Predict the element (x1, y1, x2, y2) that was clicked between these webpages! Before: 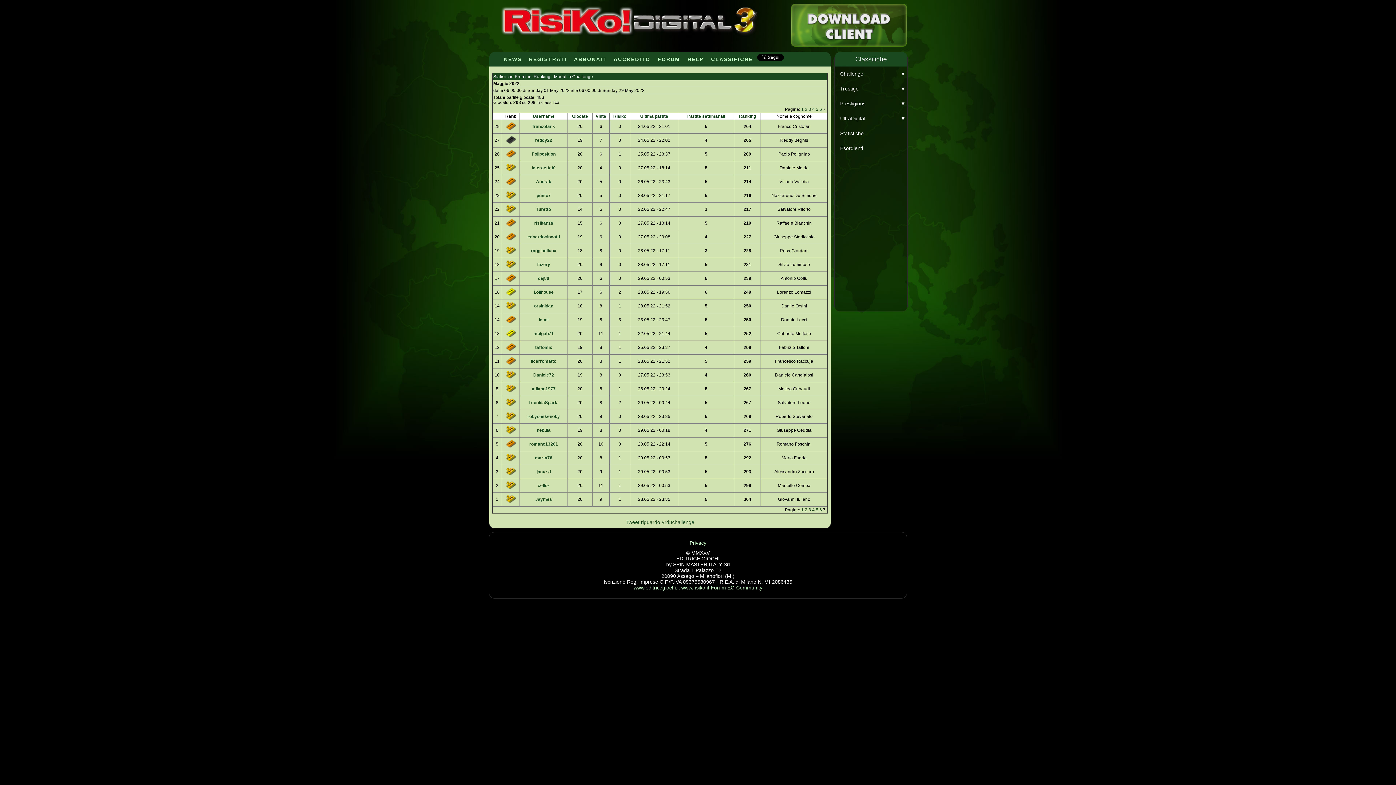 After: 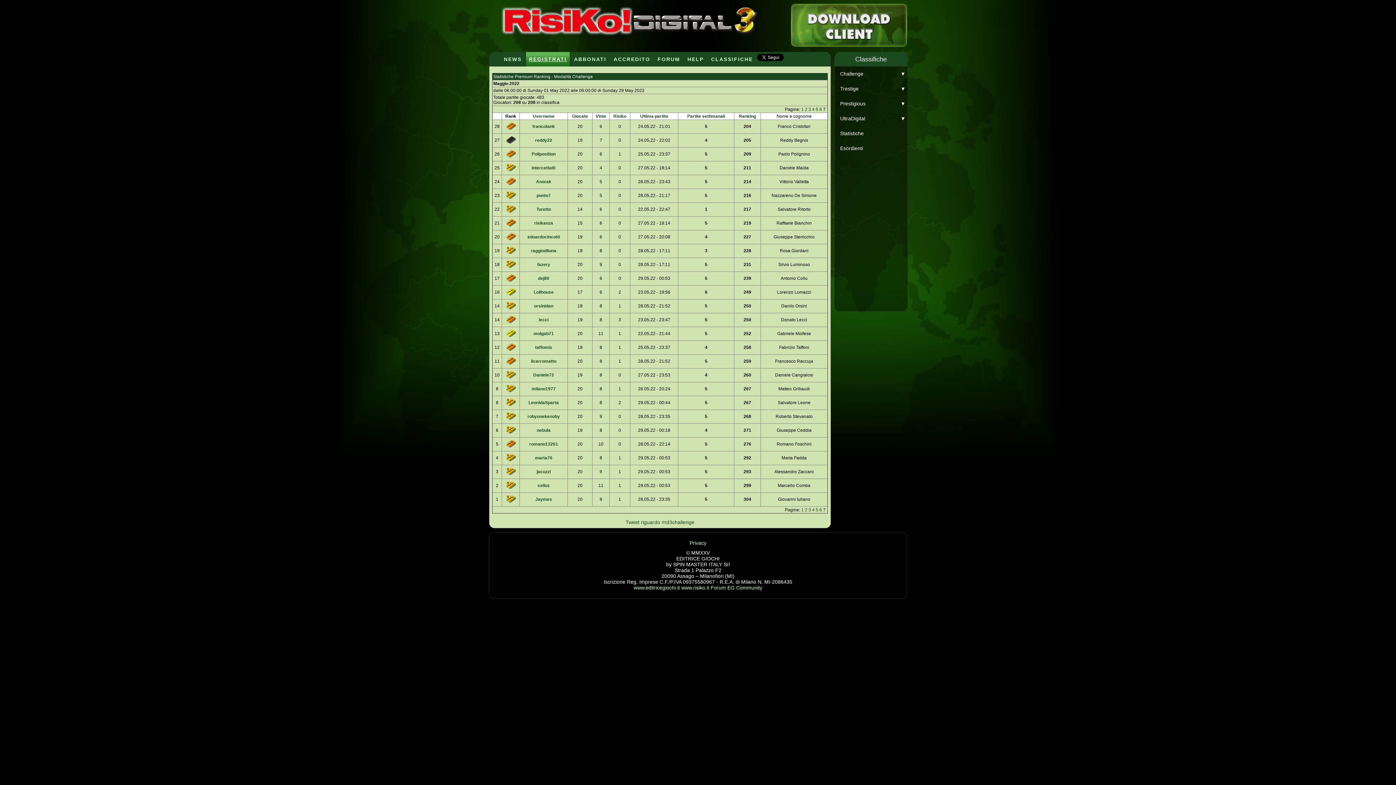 Action: bbox: (526, 52, 569, 66) label: REGISTRATI